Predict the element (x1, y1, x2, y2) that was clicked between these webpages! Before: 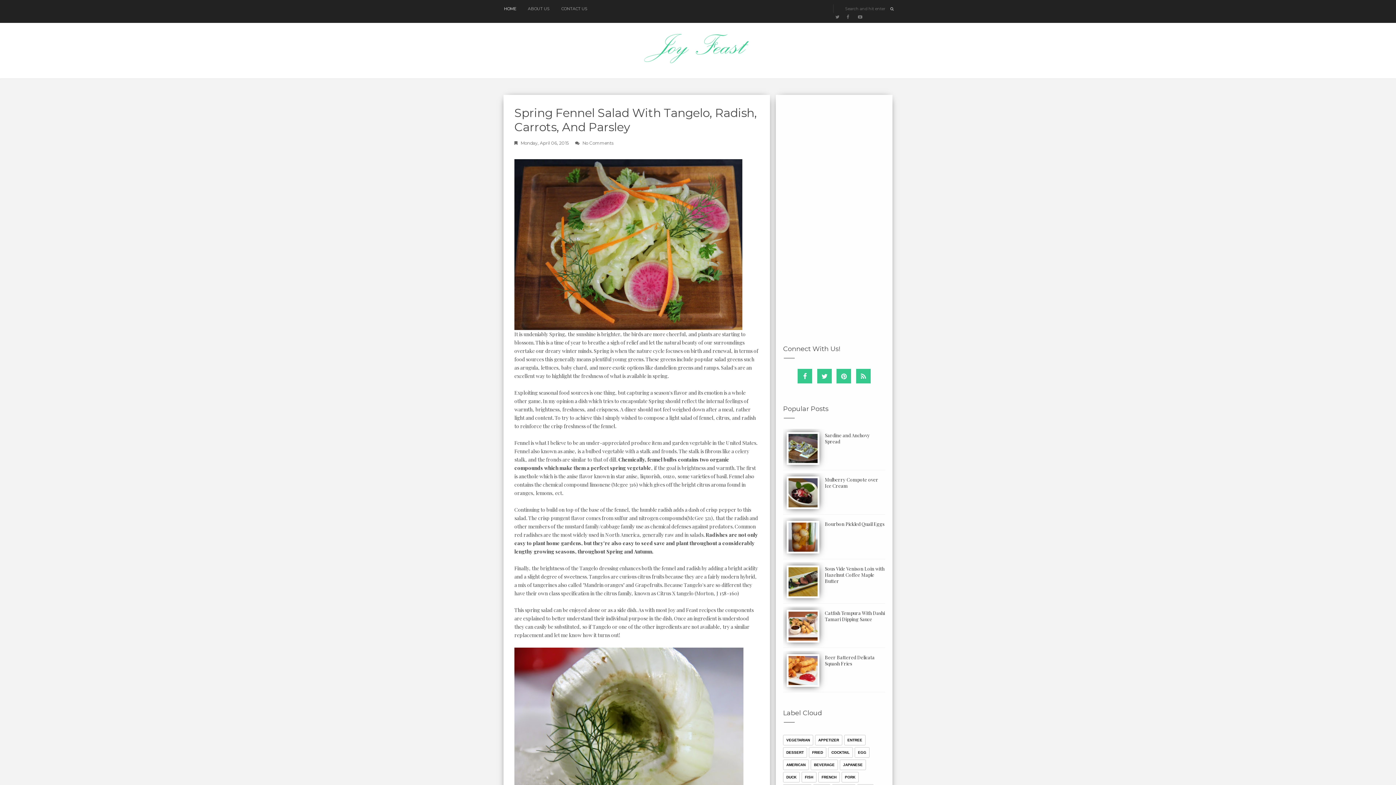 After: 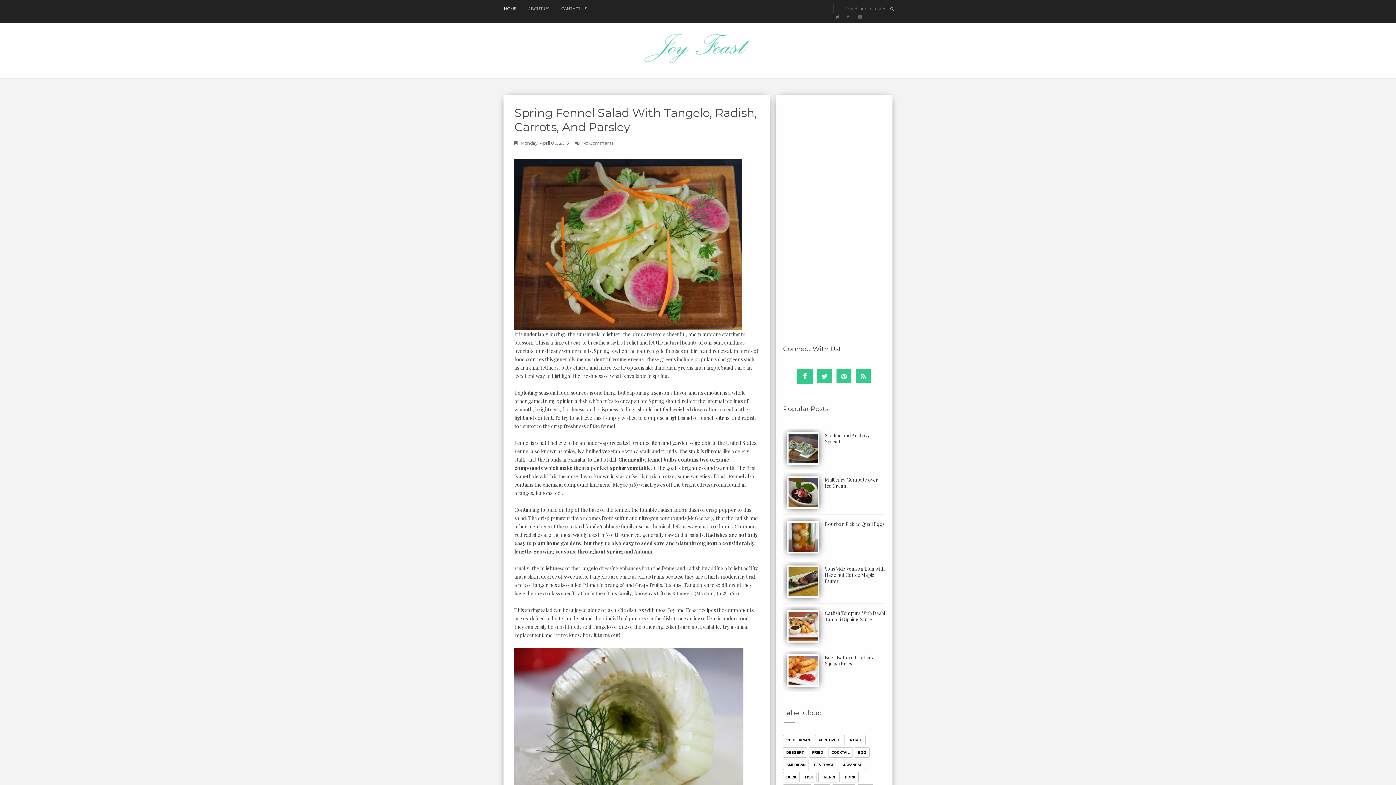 Action: bbox: (797, 369, 812, 383)